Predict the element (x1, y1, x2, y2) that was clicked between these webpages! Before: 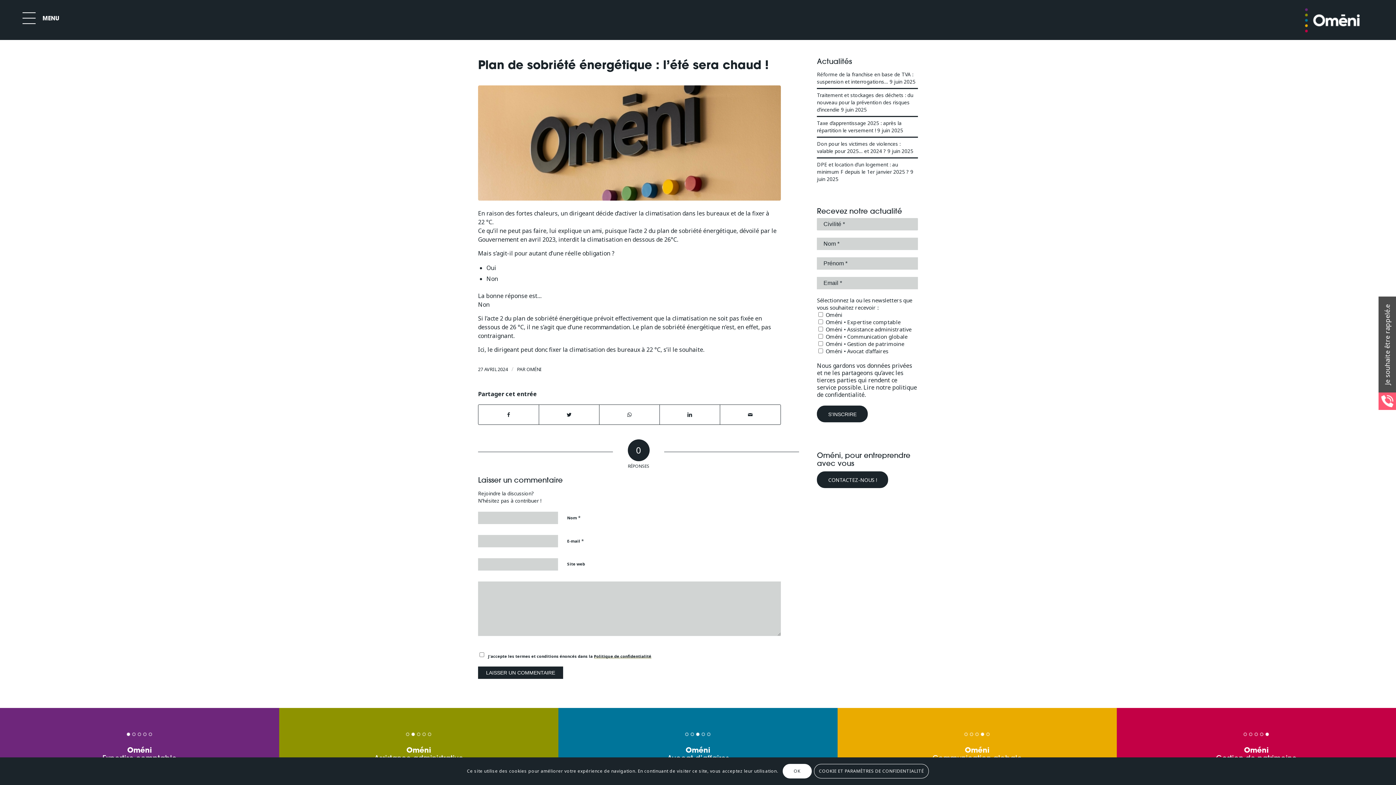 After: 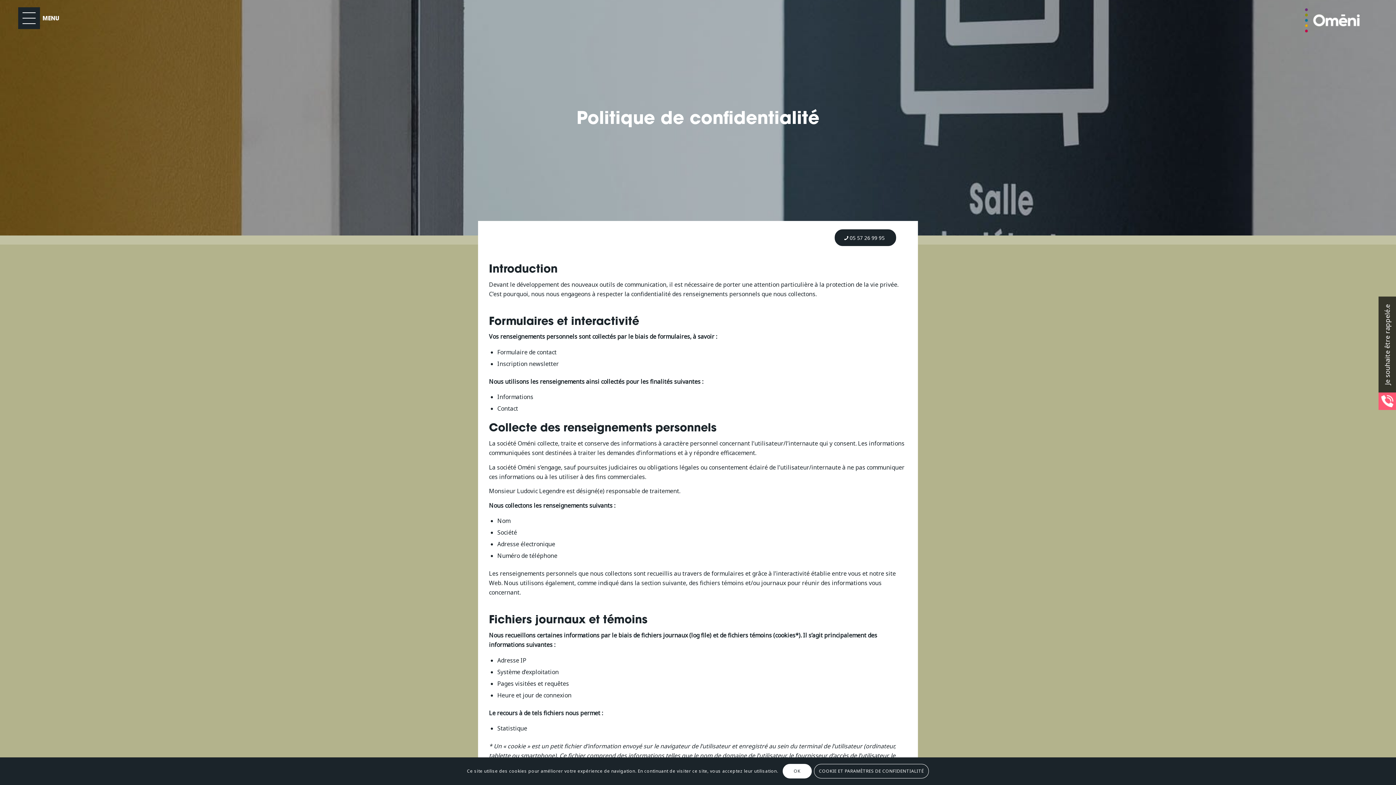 Action: label: Lire notre politique de confidentialité. bbox: (817, 383, 917, 398)